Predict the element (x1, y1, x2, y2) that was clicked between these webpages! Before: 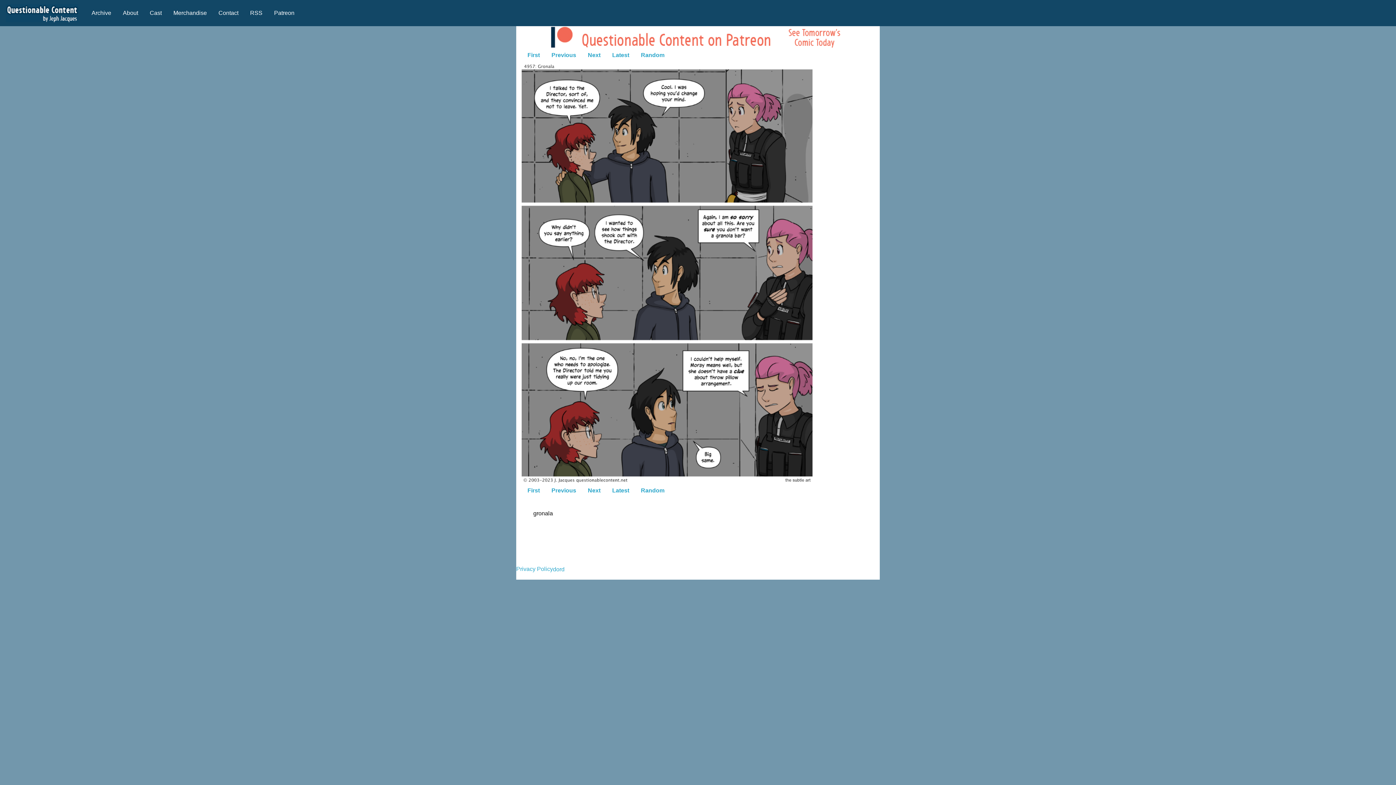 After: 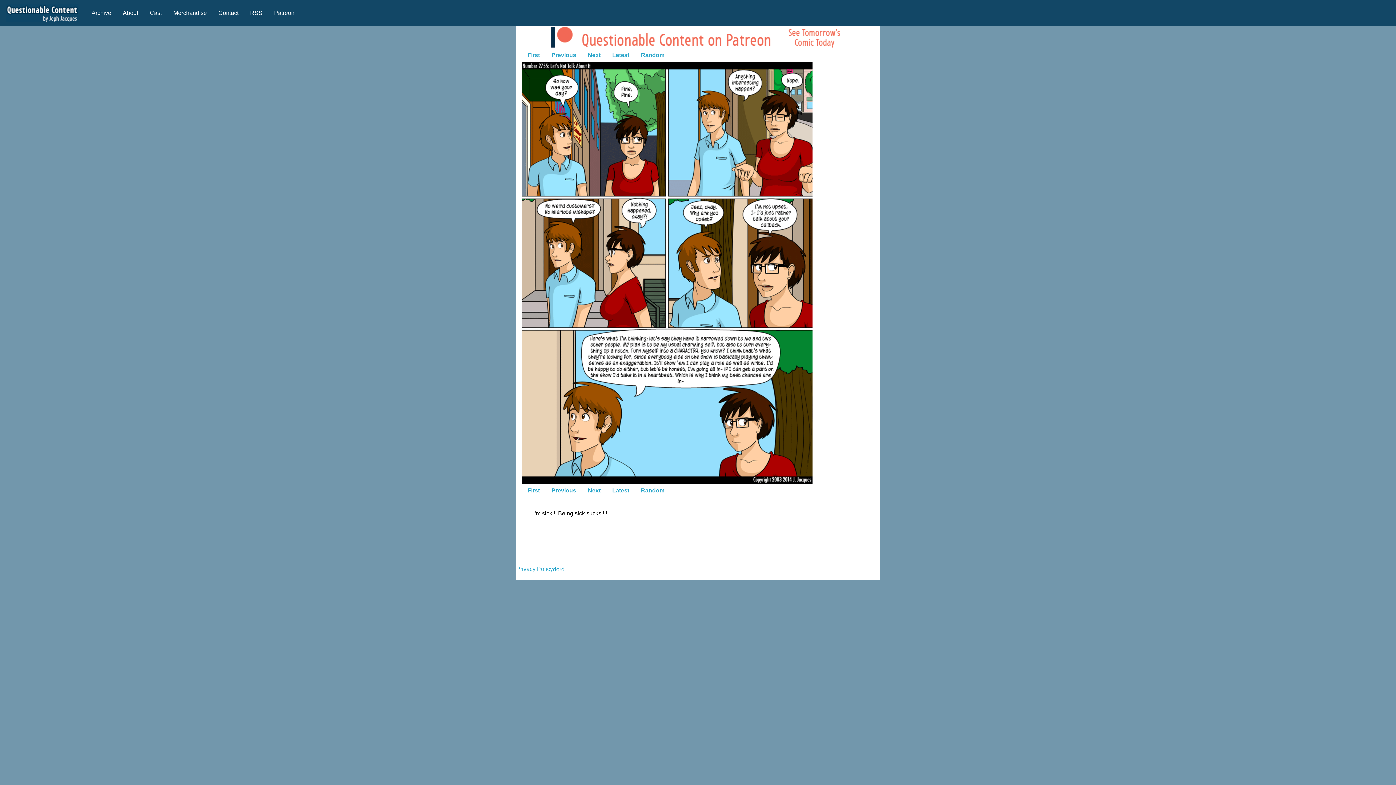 Action: bbox: (635, 483, 670, 497) label: Random